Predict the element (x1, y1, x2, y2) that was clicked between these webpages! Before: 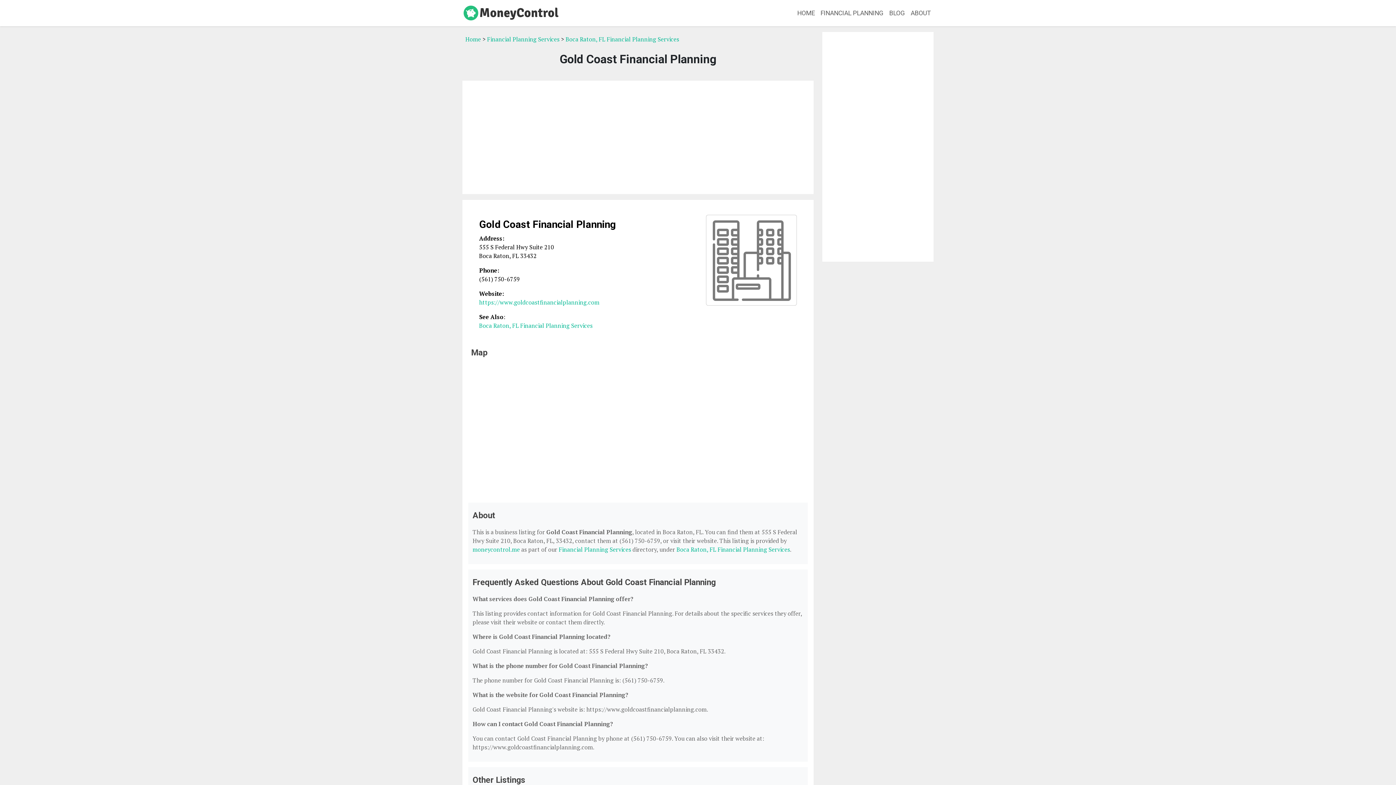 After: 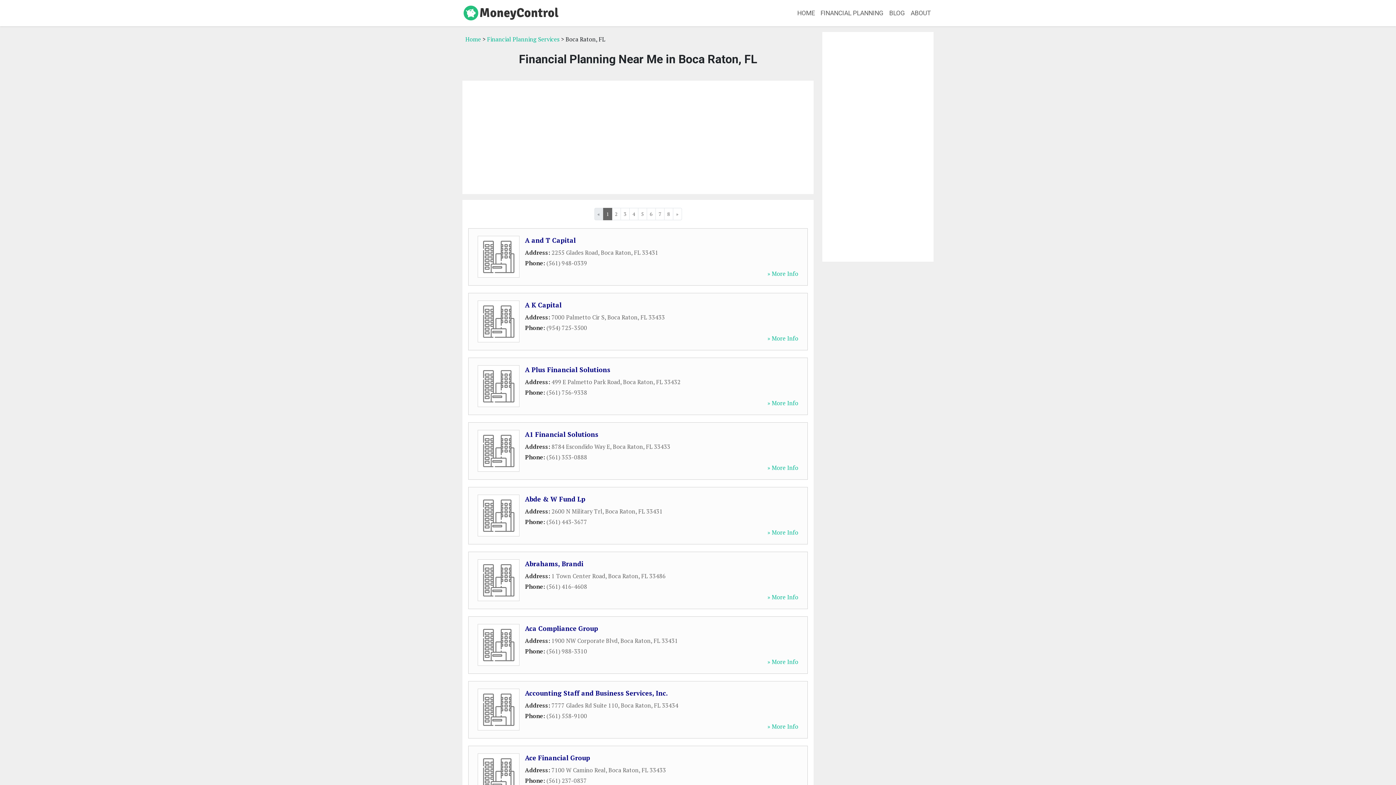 Action: label: Boca Raton, FL Financial Planning Services bbox: (479, 321, 592, 329)